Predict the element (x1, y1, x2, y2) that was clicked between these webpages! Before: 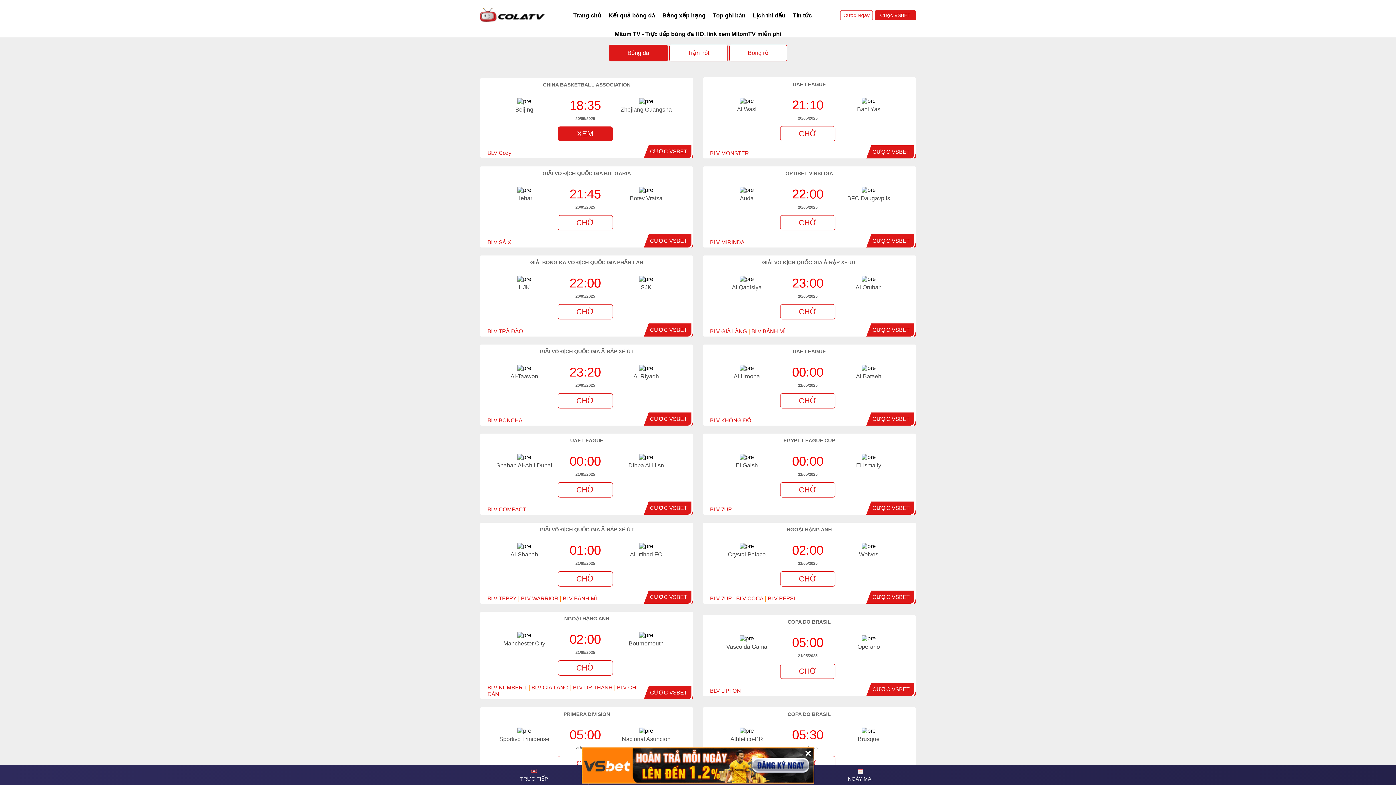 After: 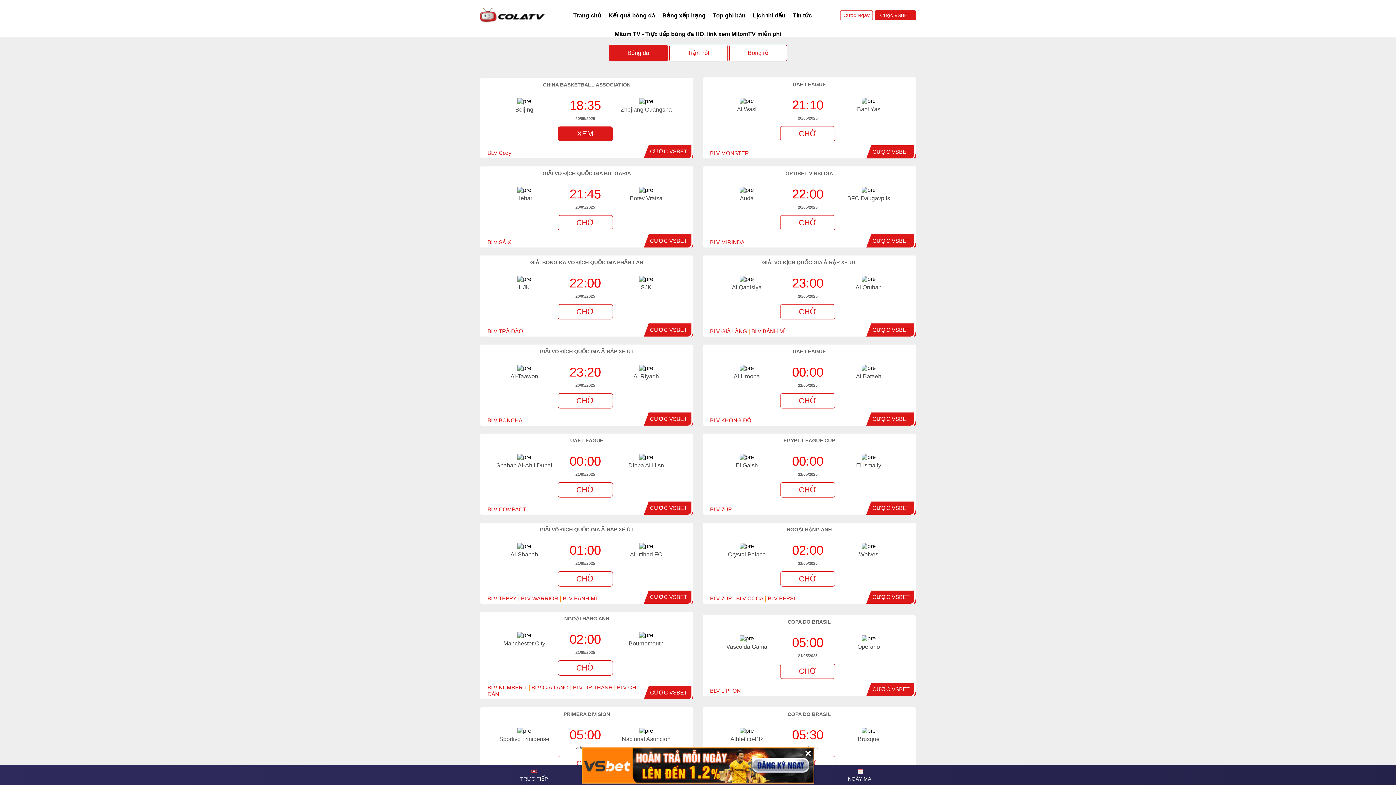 Action: label: CƯỢC VSBET bbox: (650, 326, 687, 333)